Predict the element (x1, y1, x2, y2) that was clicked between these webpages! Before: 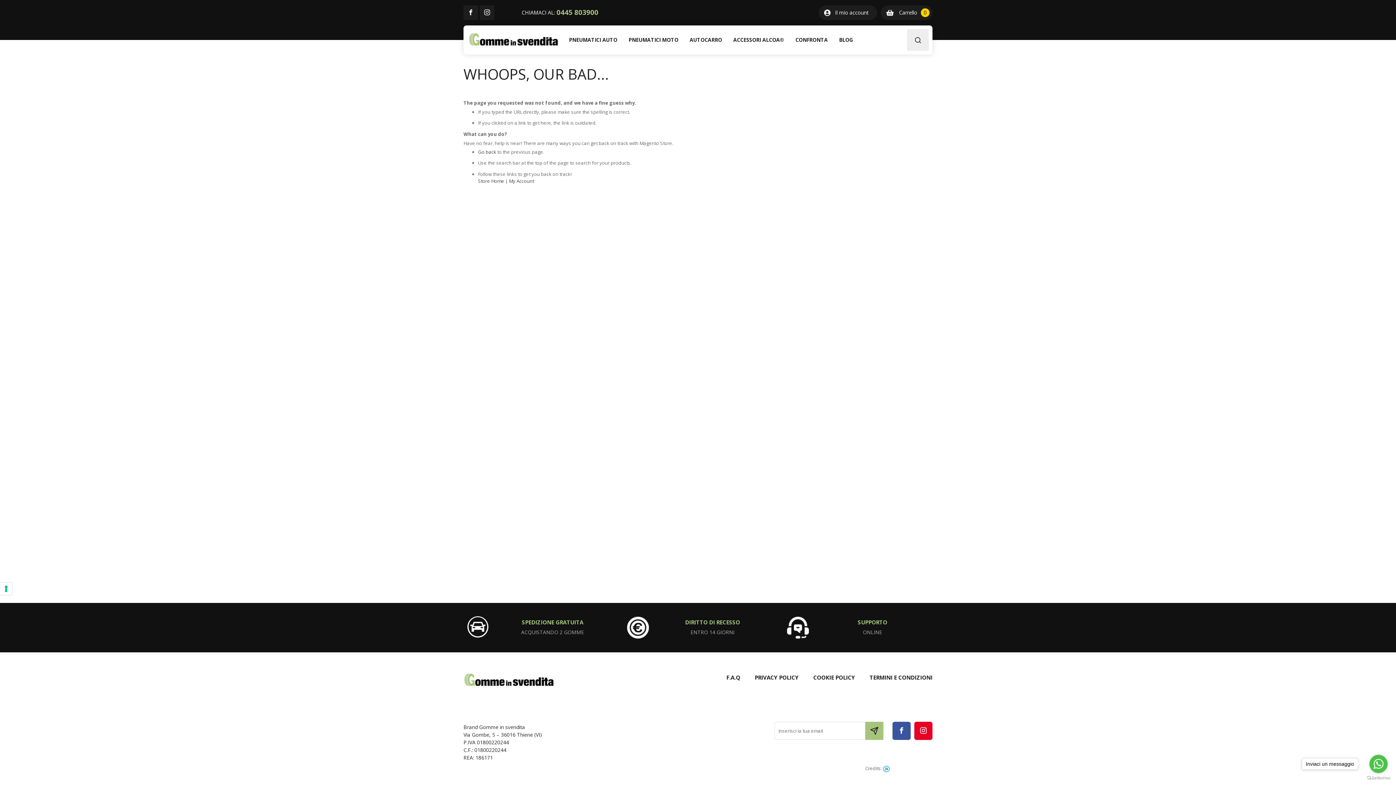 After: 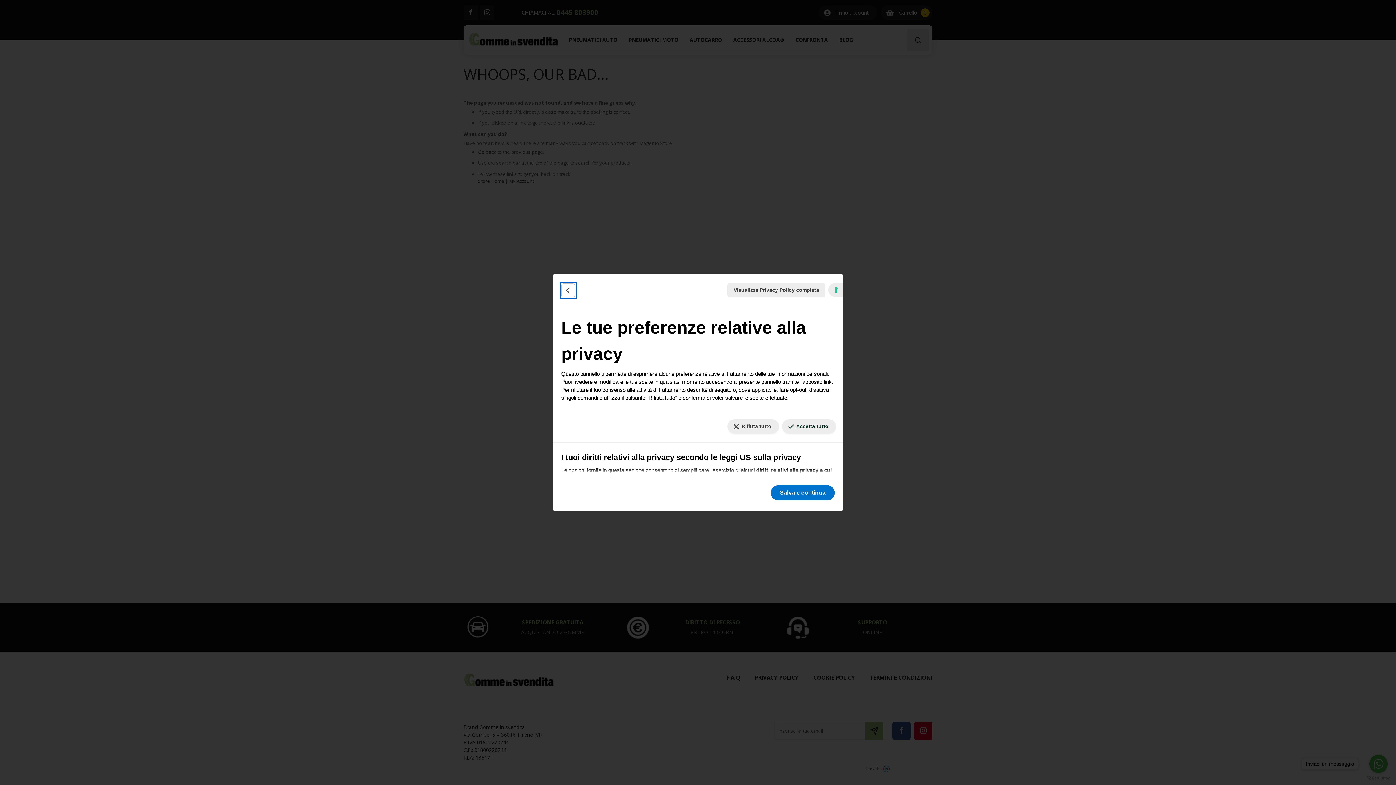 Action: bbox: (0, 582, 12, 595) label: Le tue preferenze relative al consenso per le tecnologie di tracciamento